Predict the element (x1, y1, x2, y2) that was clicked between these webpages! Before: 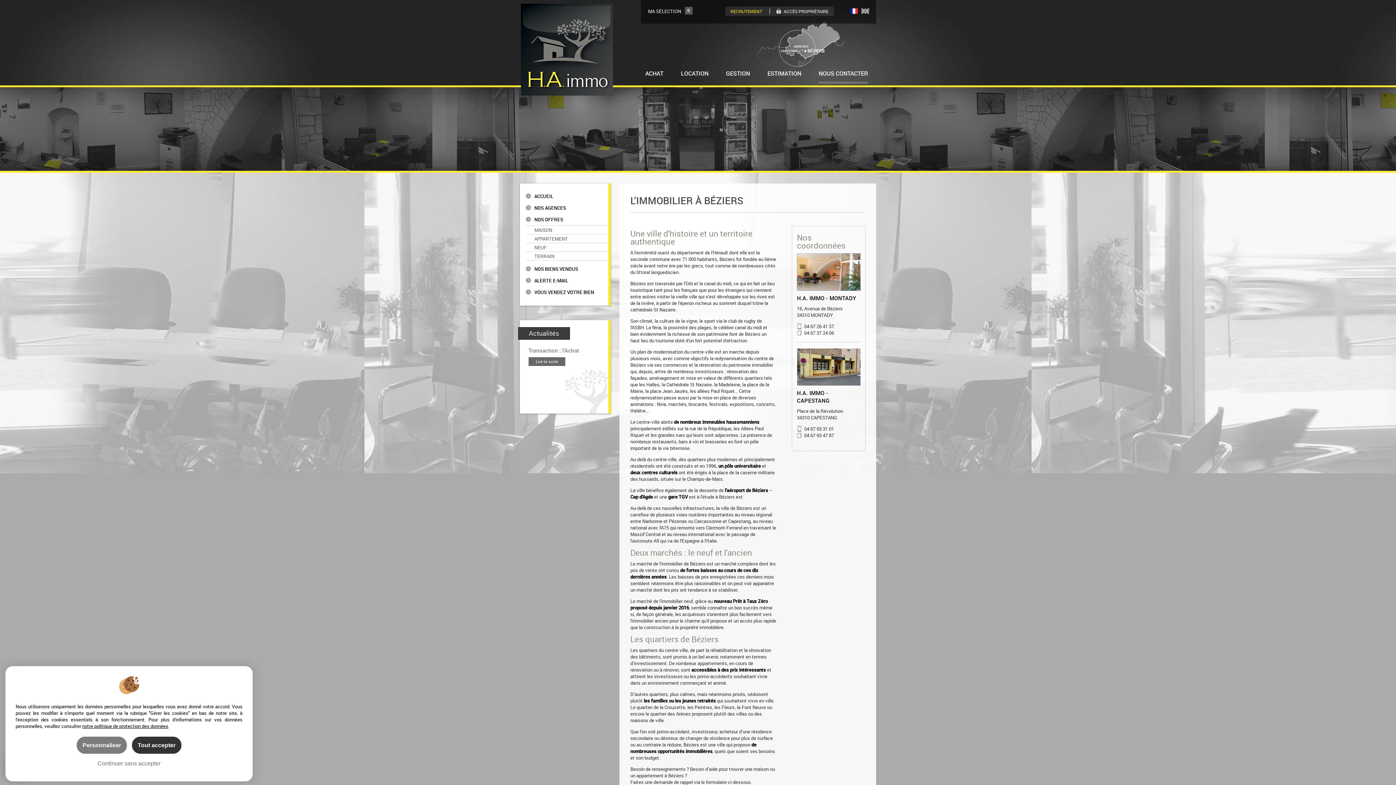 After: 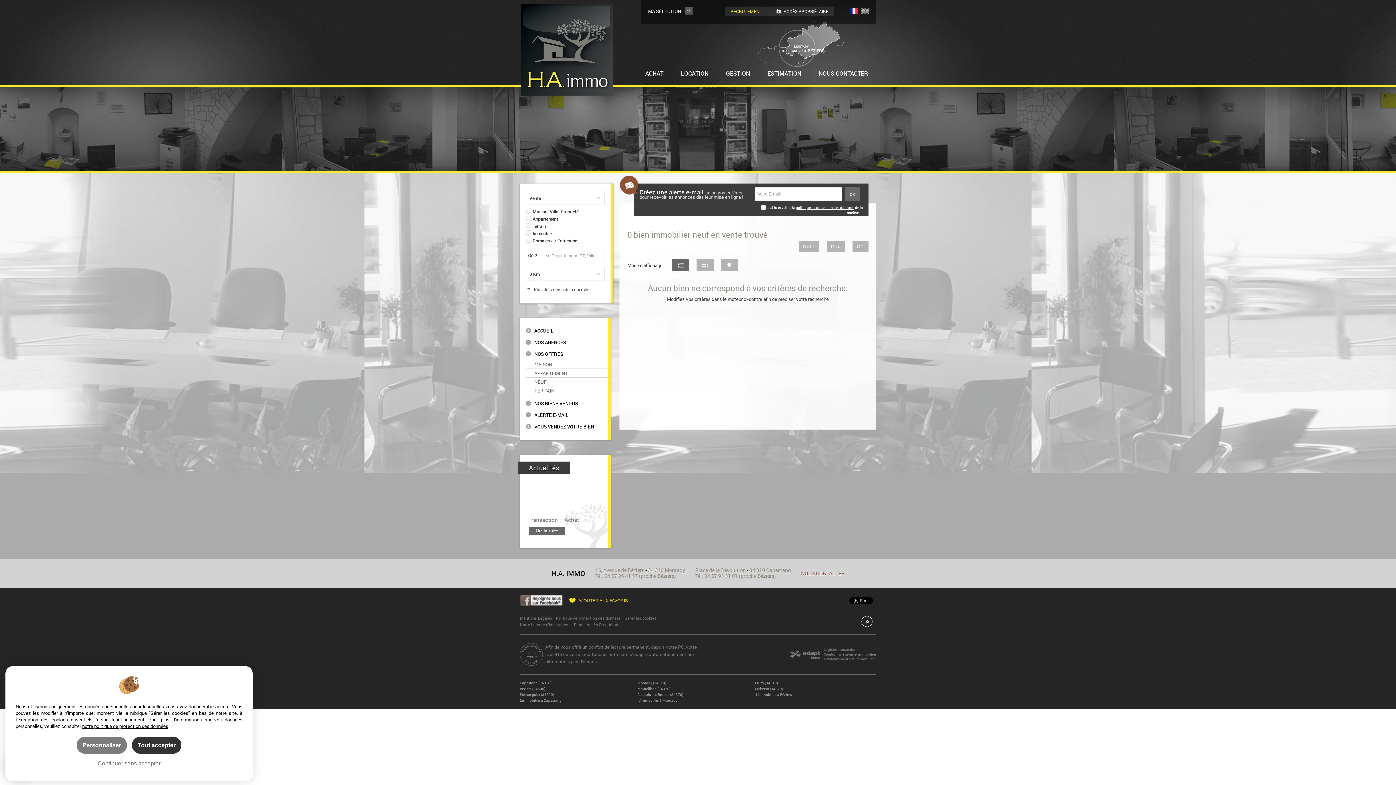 Action: bbox: (525, 243, 608, 251) label: NEUF